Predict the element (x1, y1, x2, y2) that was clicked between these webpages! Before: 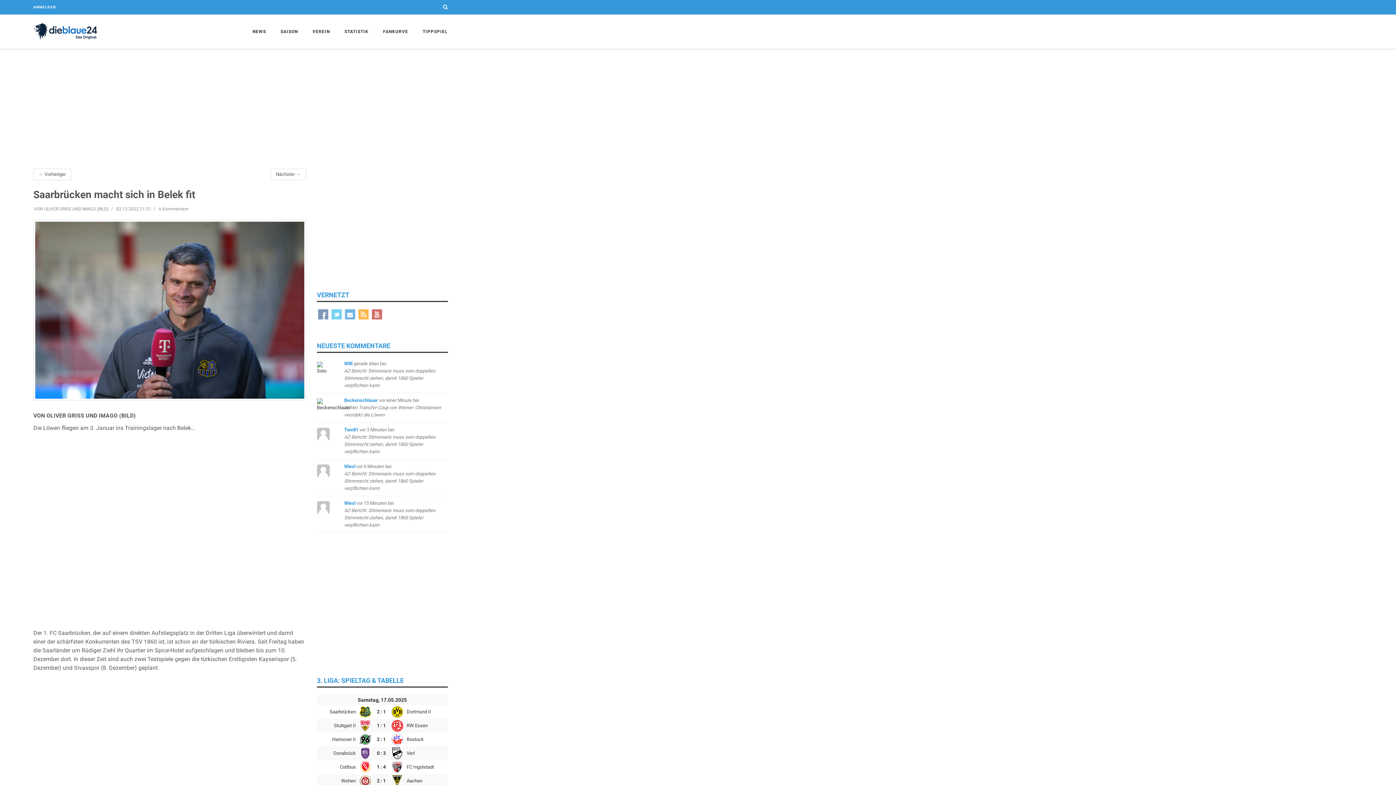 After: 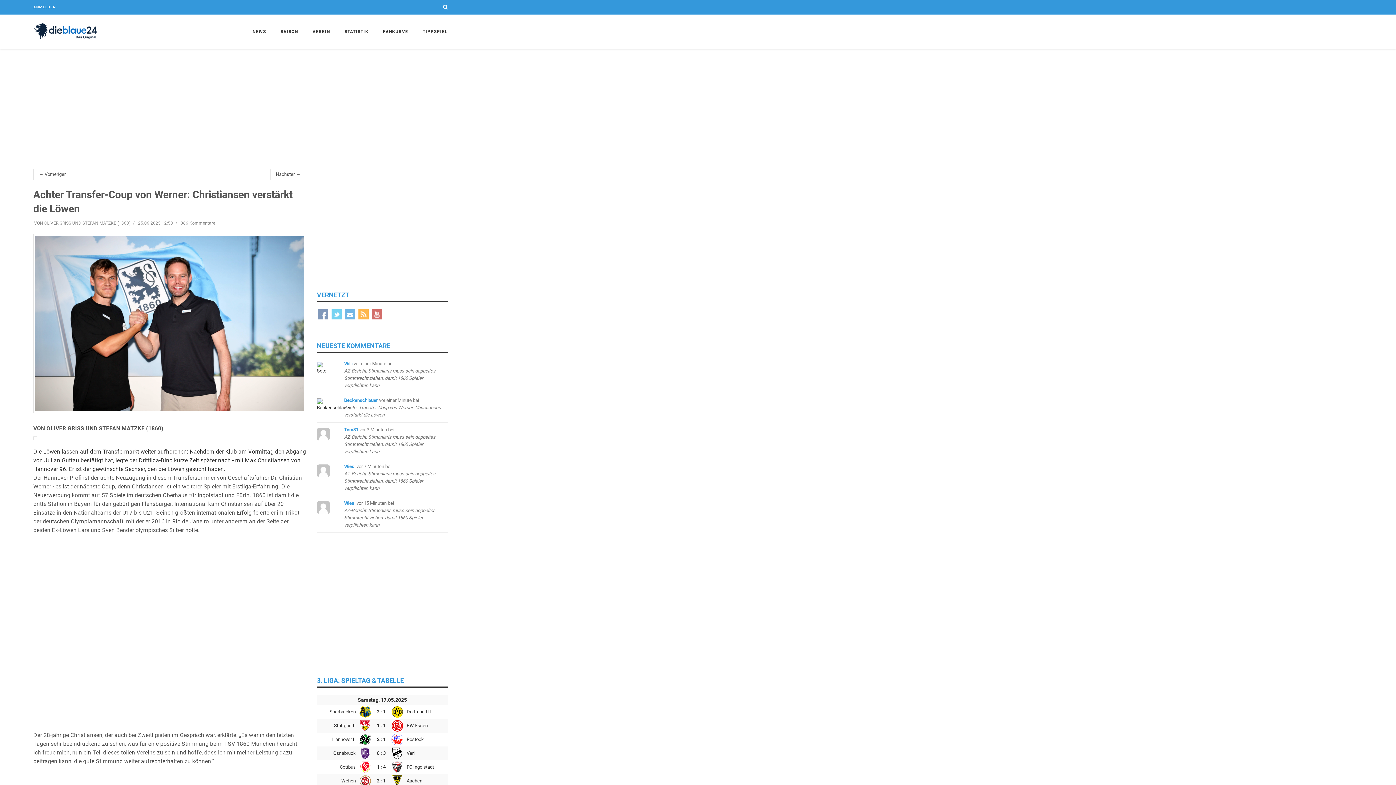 Action: bbox: (344, 397, 441, 417) label: Beckenschlauer vor einer Minute beiAchter Transfer-Coup von Werner: Christiansen verstärkt die Löwen